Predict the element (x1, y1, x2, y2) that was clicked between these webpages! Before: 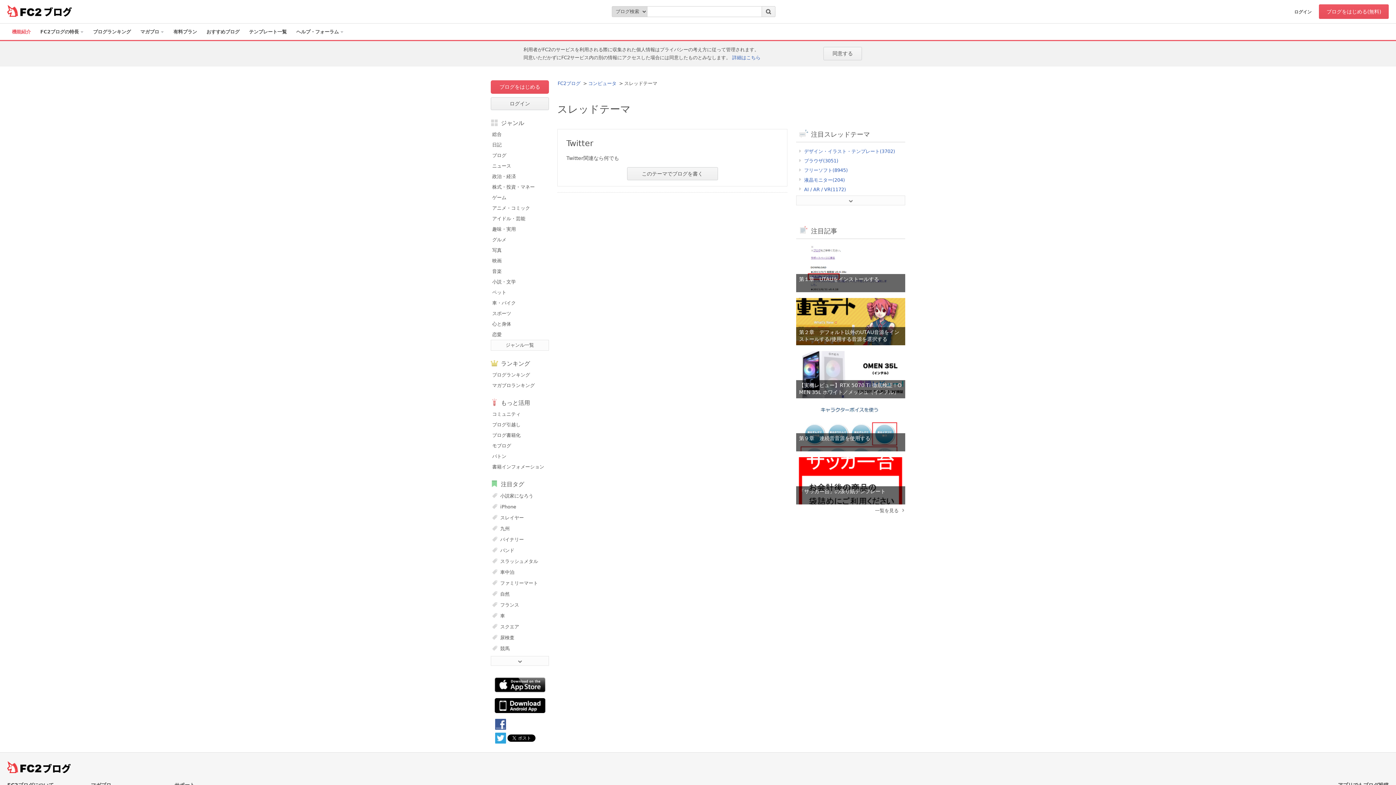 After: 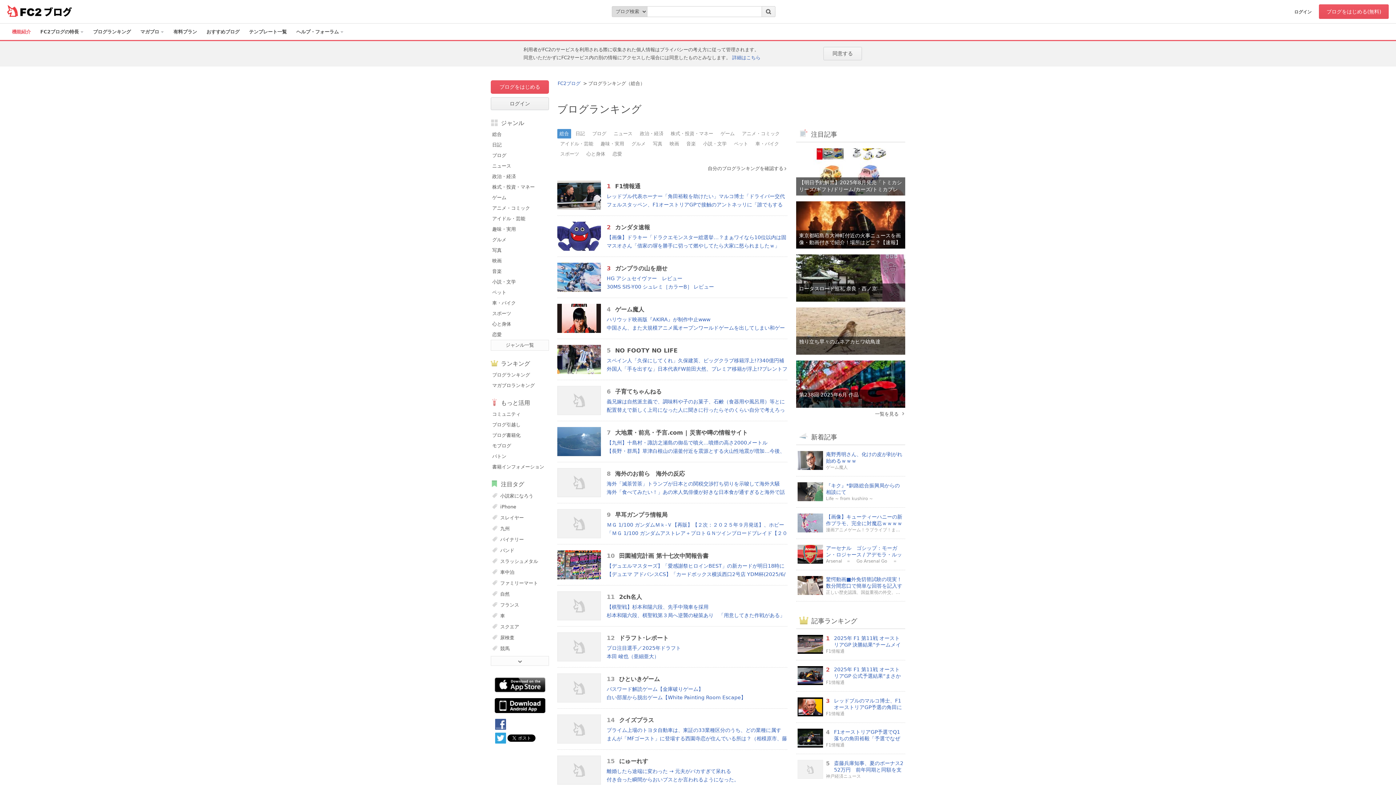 Action: bbox: (490, 369, 549, 379) label: ブログランキング